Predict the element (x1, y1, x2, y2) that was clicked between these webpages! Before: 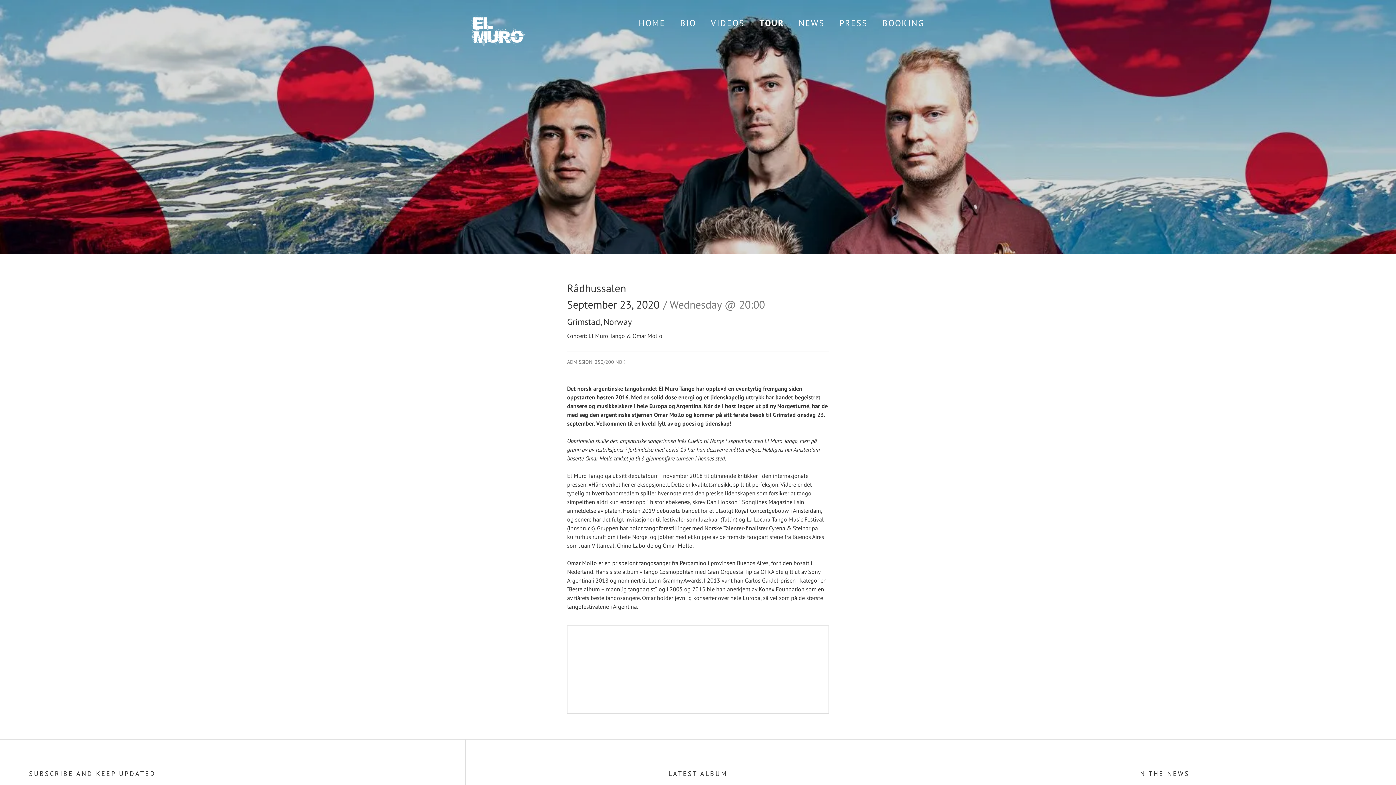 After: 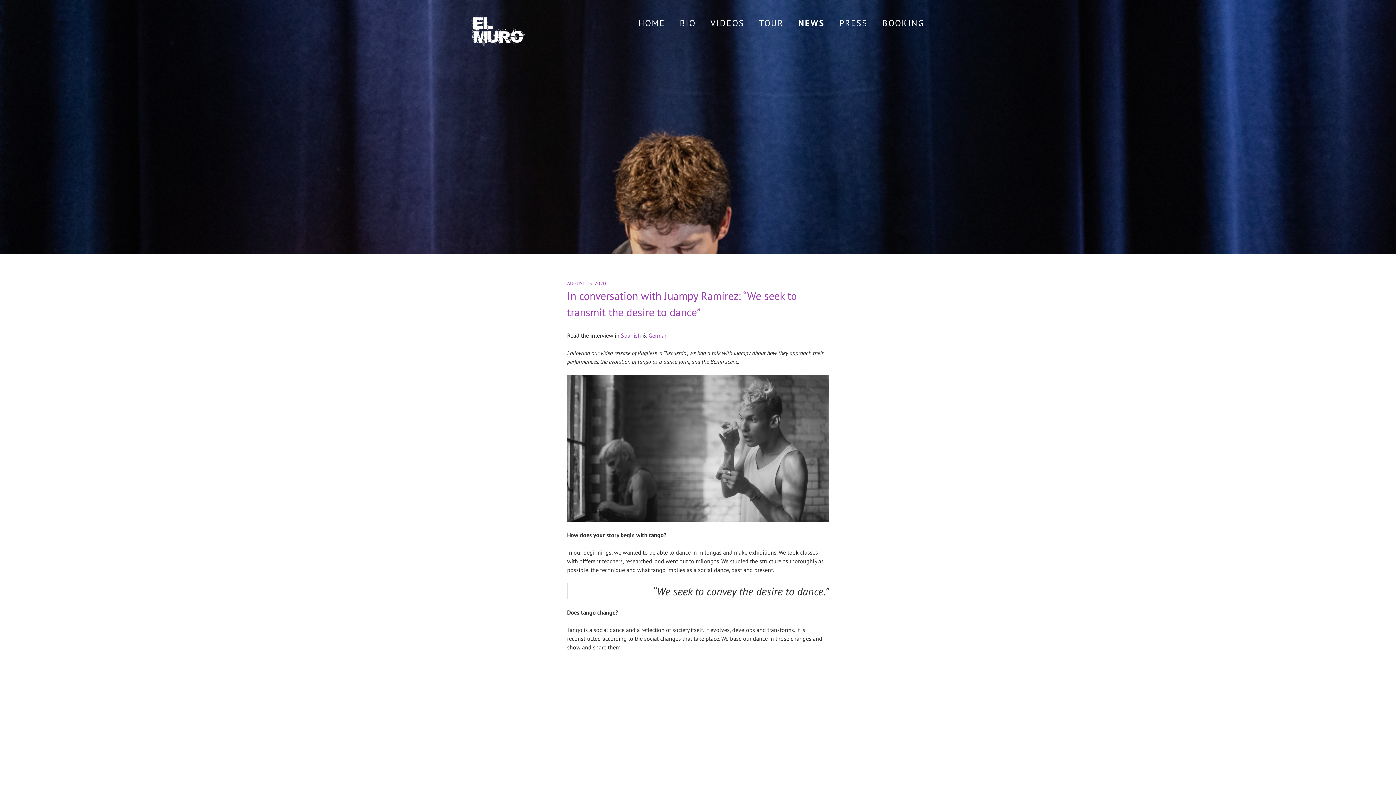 Action: bbox: (792, 12, 831, 34) label: NEWS